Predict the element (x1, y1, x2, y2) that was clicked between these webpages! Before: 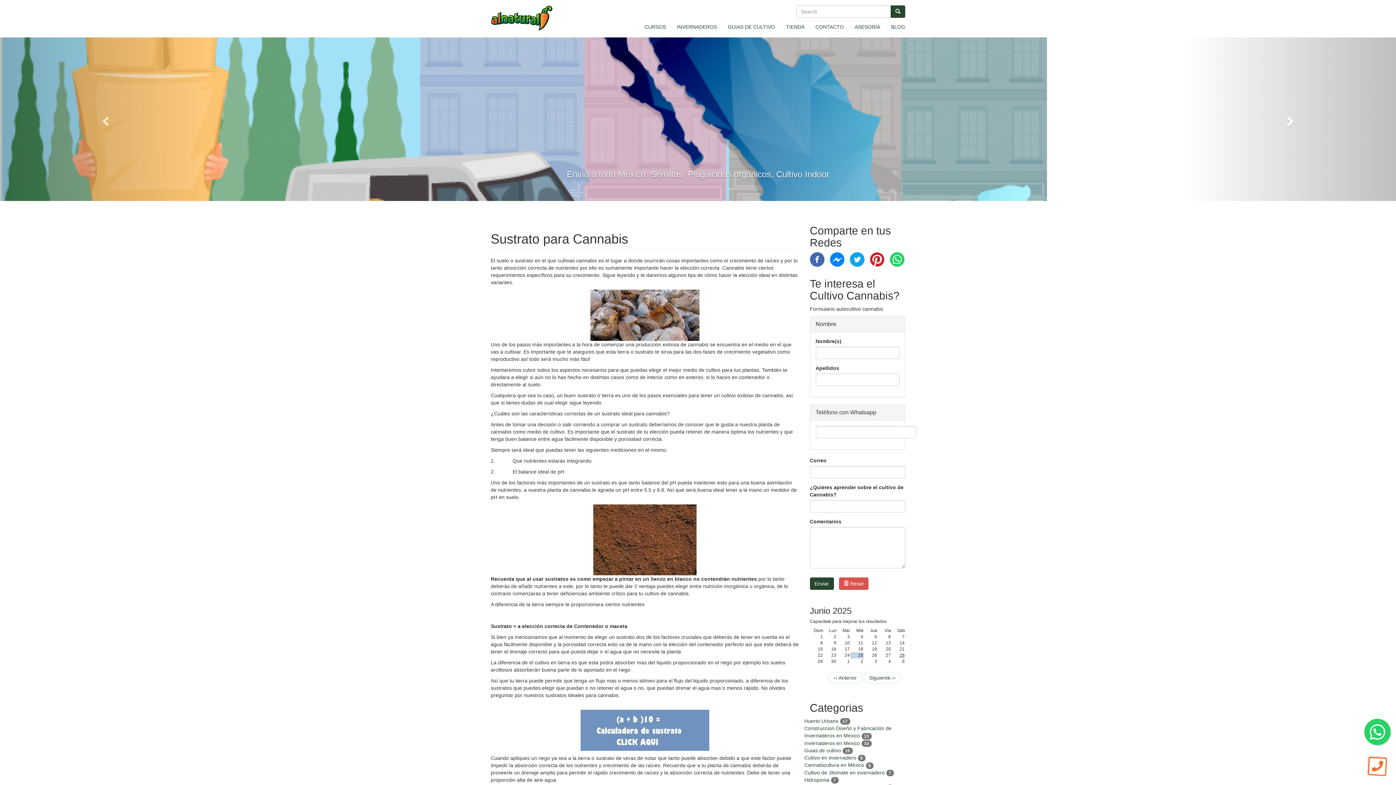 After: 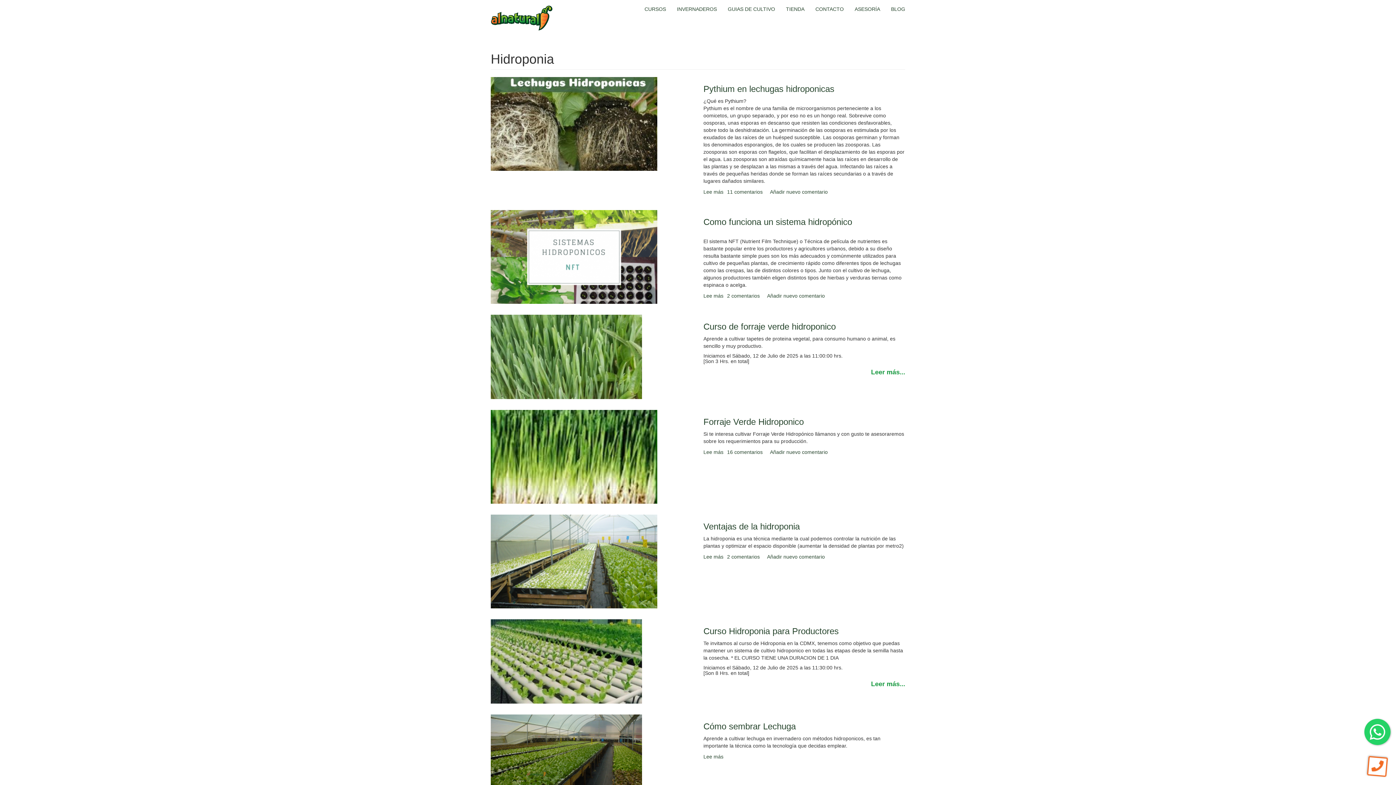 Action: bbox: (804, 777, 829, 783) label: Hidroponia